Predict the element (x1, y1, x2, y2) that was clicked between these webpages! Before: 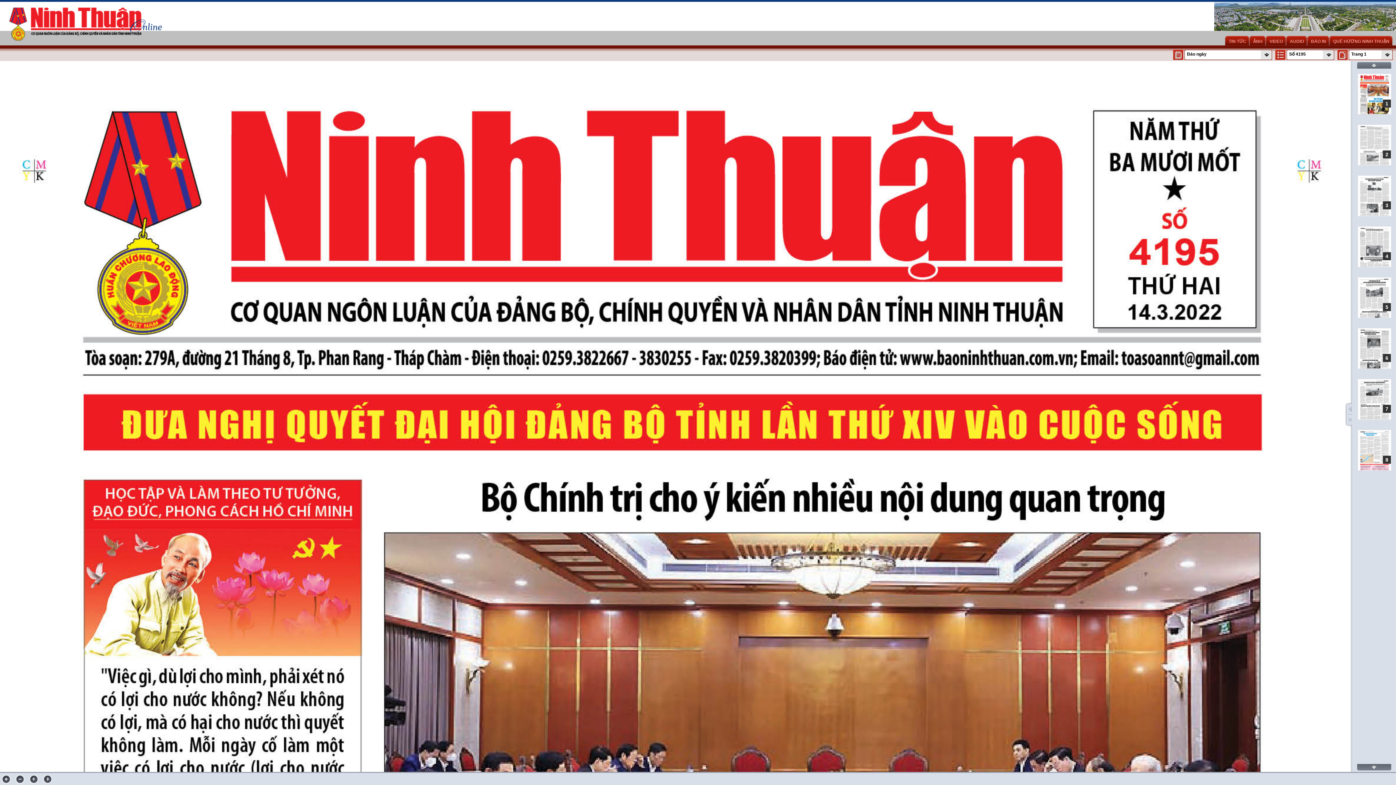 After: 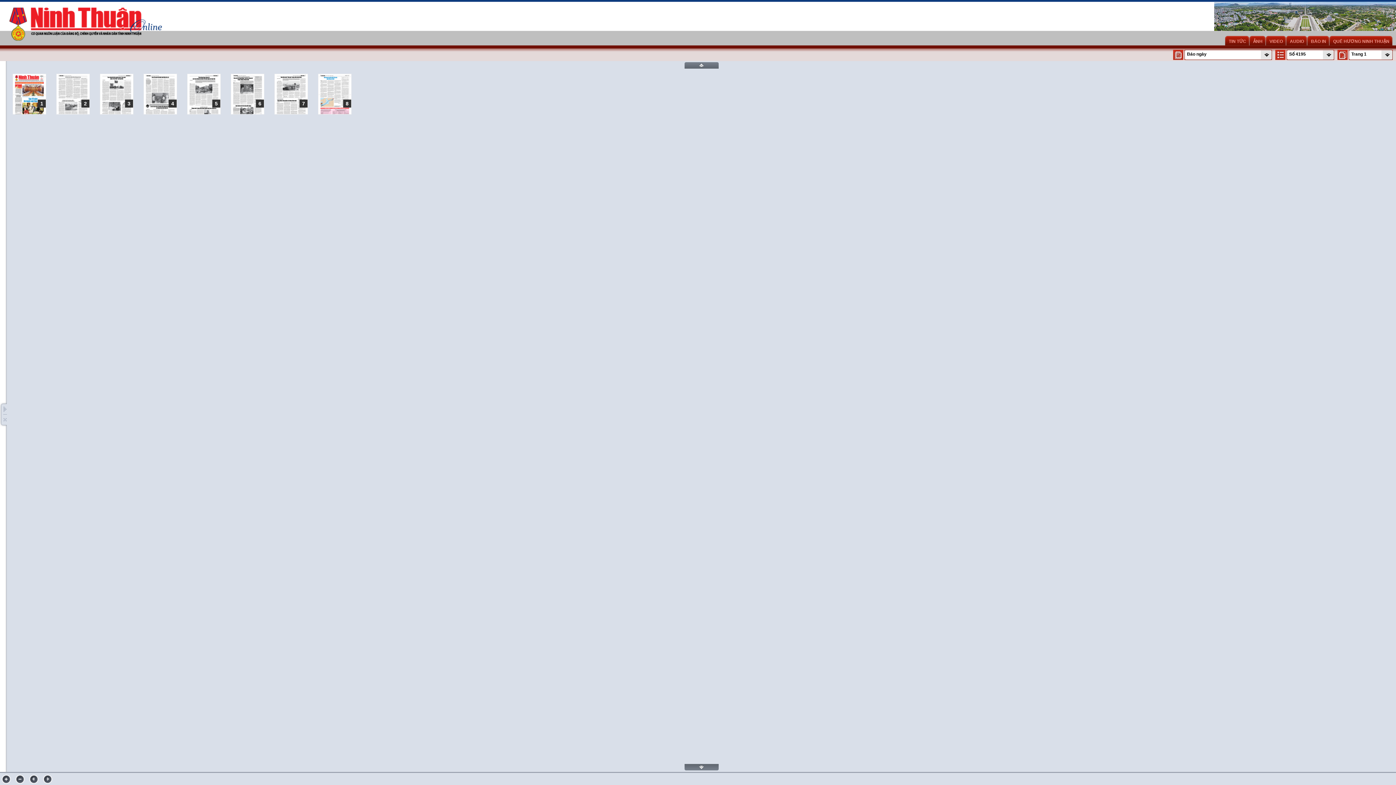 Action: bbox: (1345, 404, 1352, 414)